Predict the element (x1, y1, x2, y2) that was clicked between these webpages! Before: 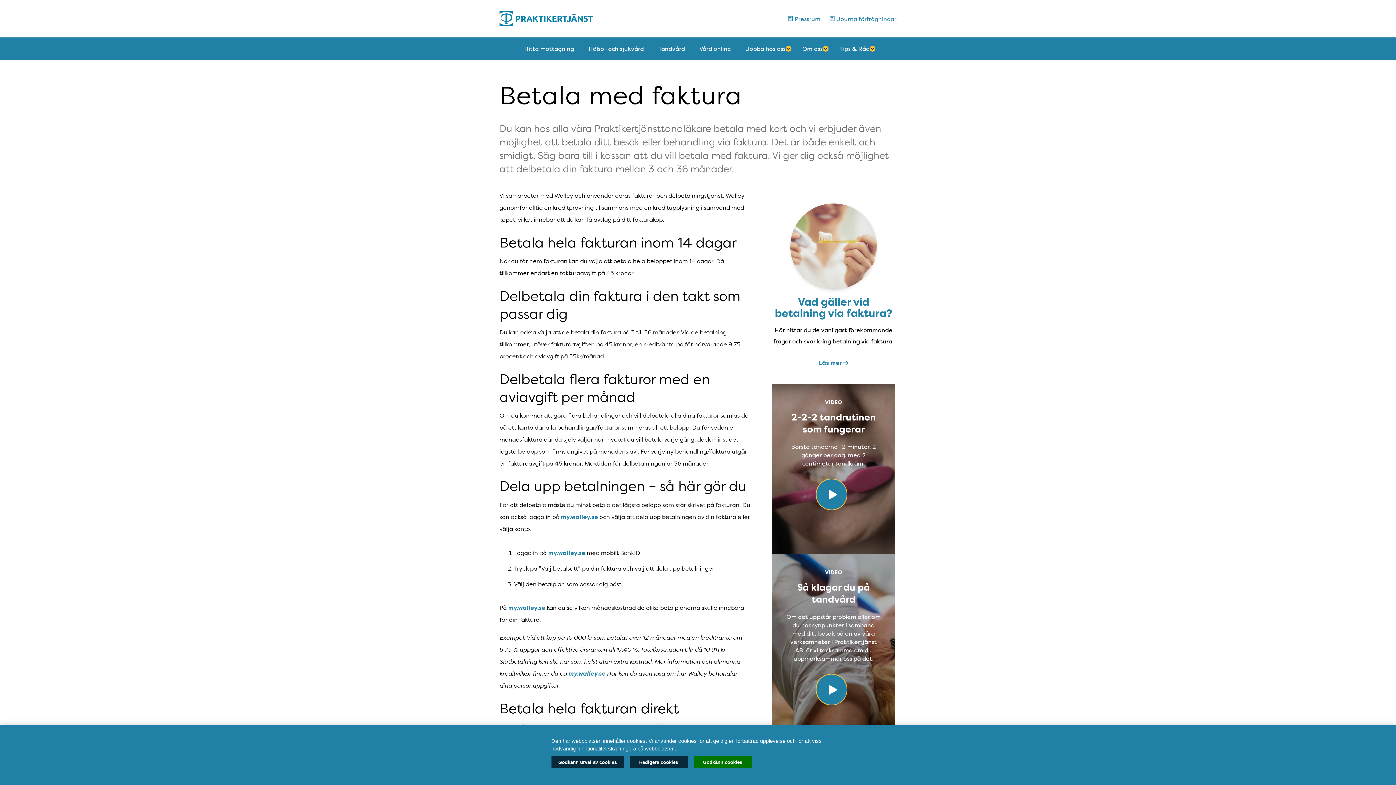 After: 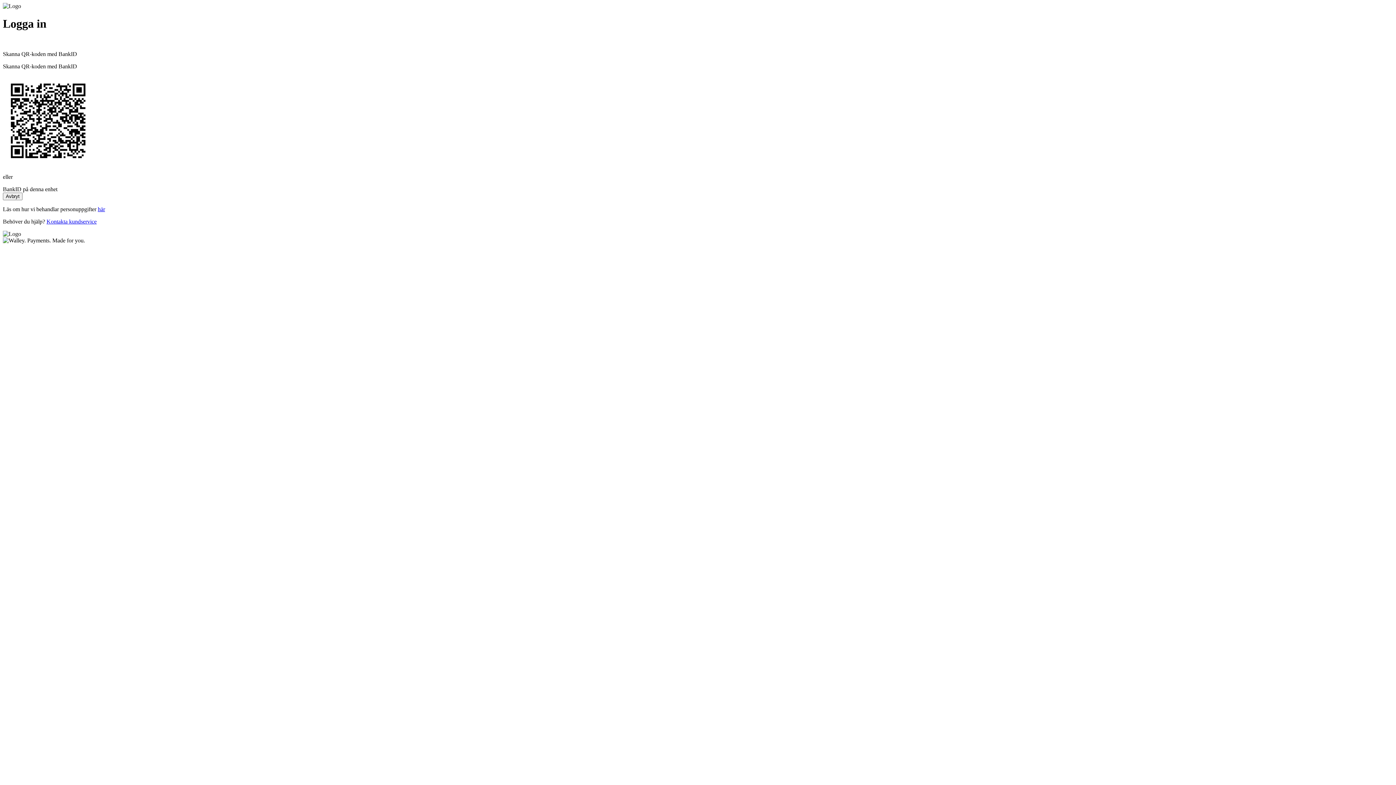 Action: bbox: (548, 549, 585, 557) label: my.walley.se